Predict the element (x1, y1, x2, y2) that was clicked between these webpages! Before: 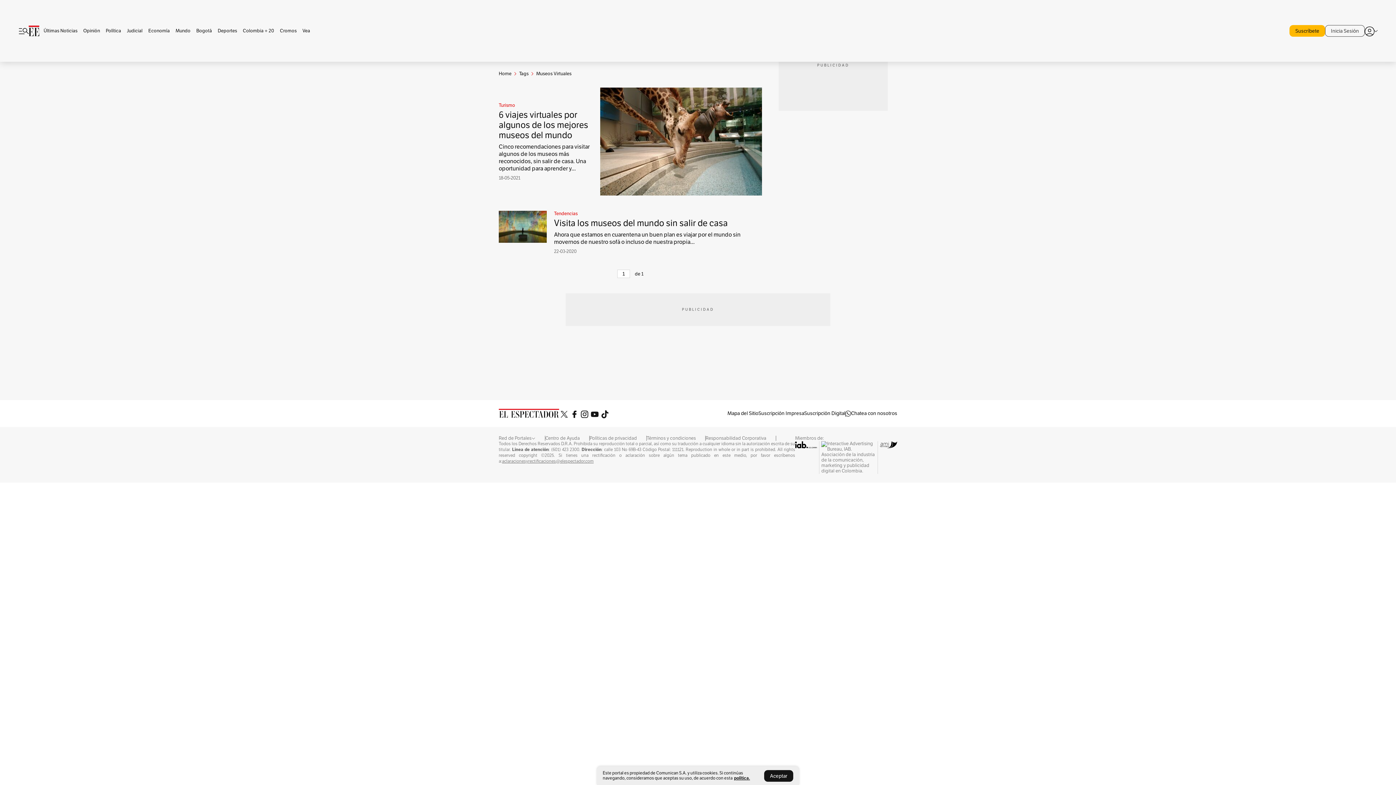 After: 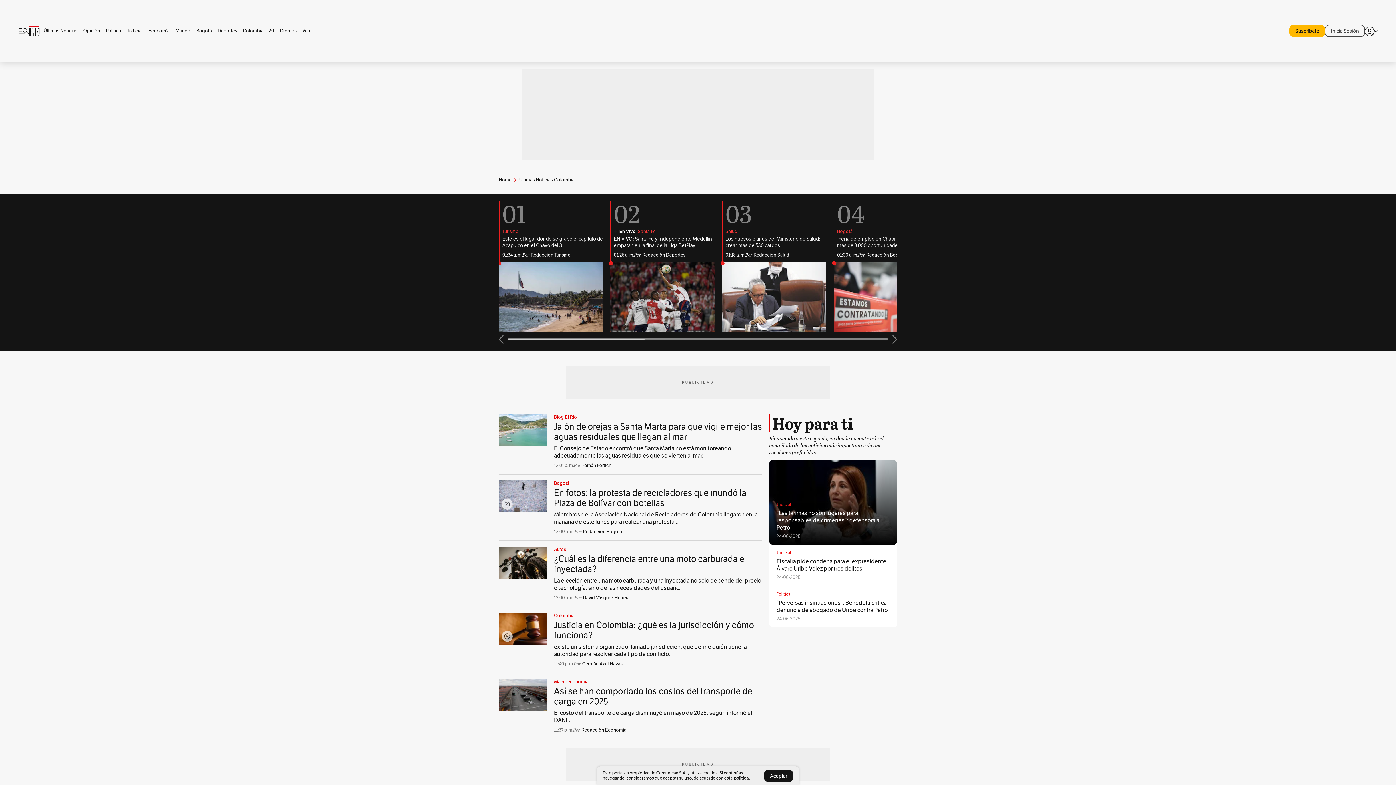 Action: bbox: (39, 28, 80, 33) label: Últimas Noticias